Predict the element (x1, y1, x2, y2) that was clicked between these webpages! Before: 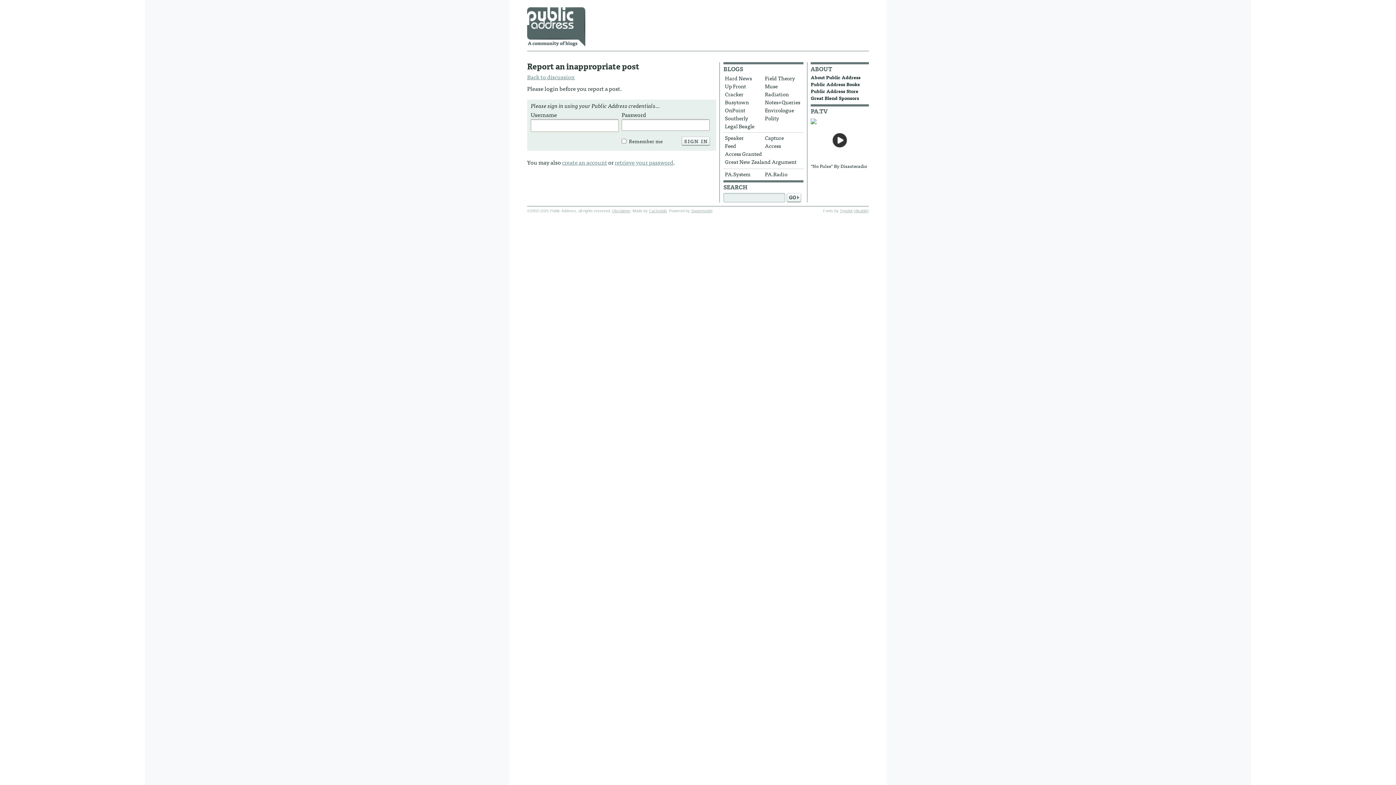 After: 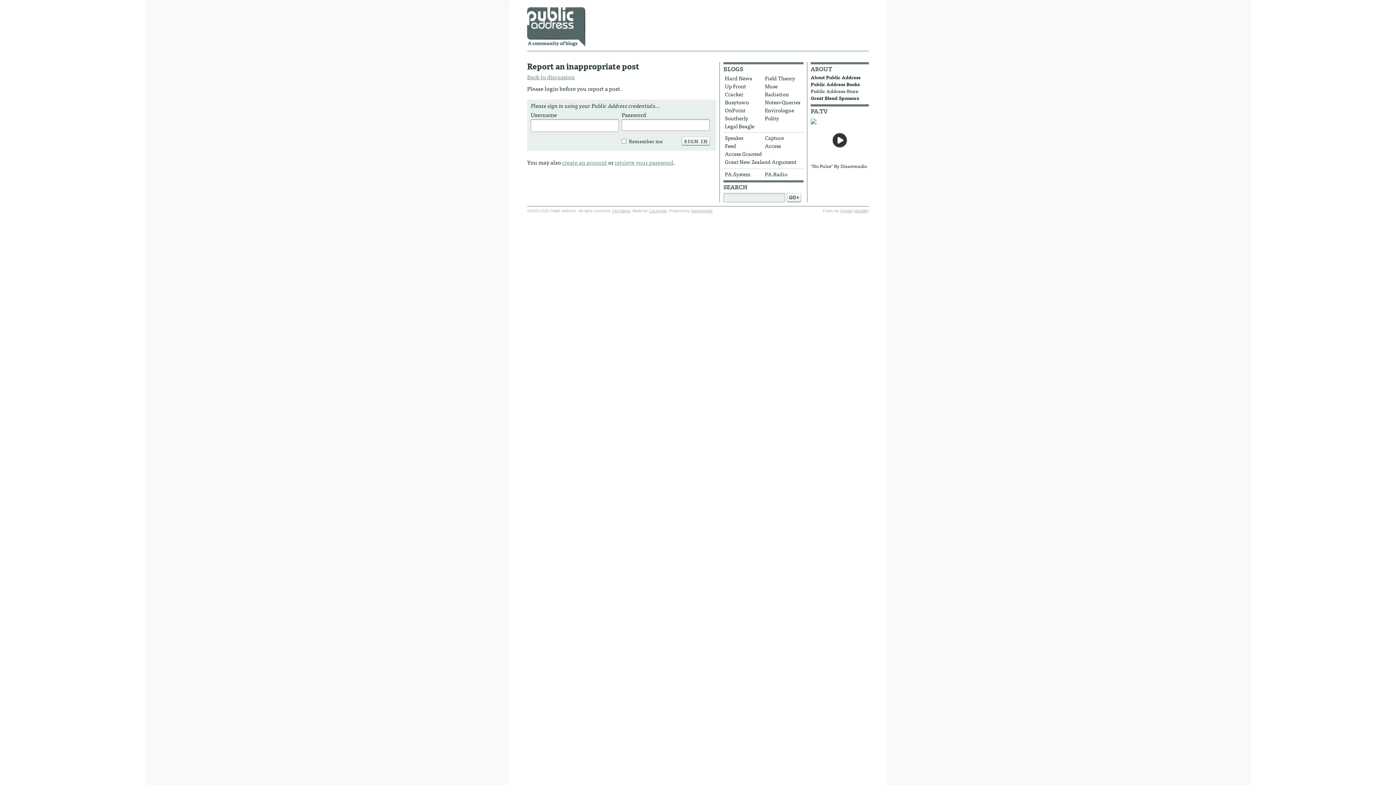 Action: label: Public Address Store bbox: (810, 87, 858, 94)